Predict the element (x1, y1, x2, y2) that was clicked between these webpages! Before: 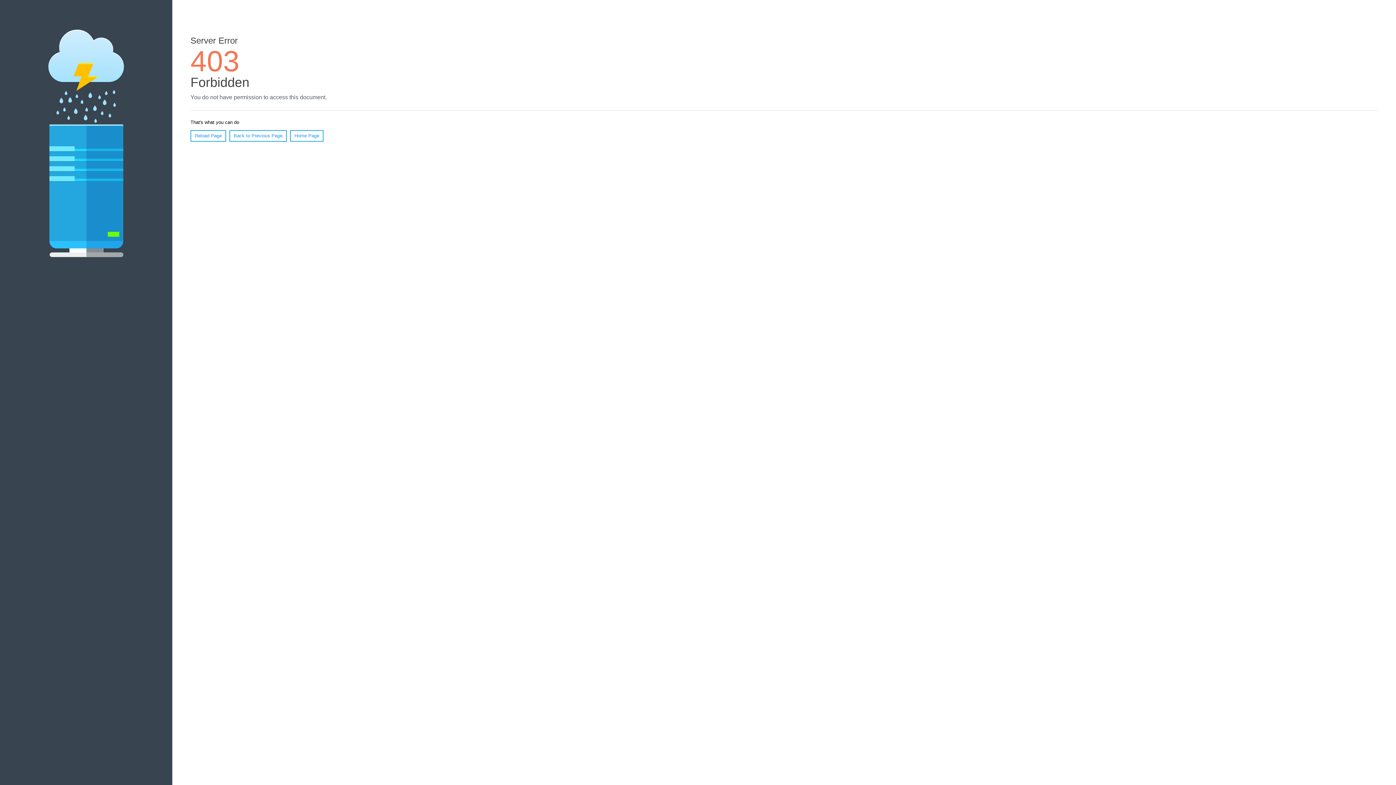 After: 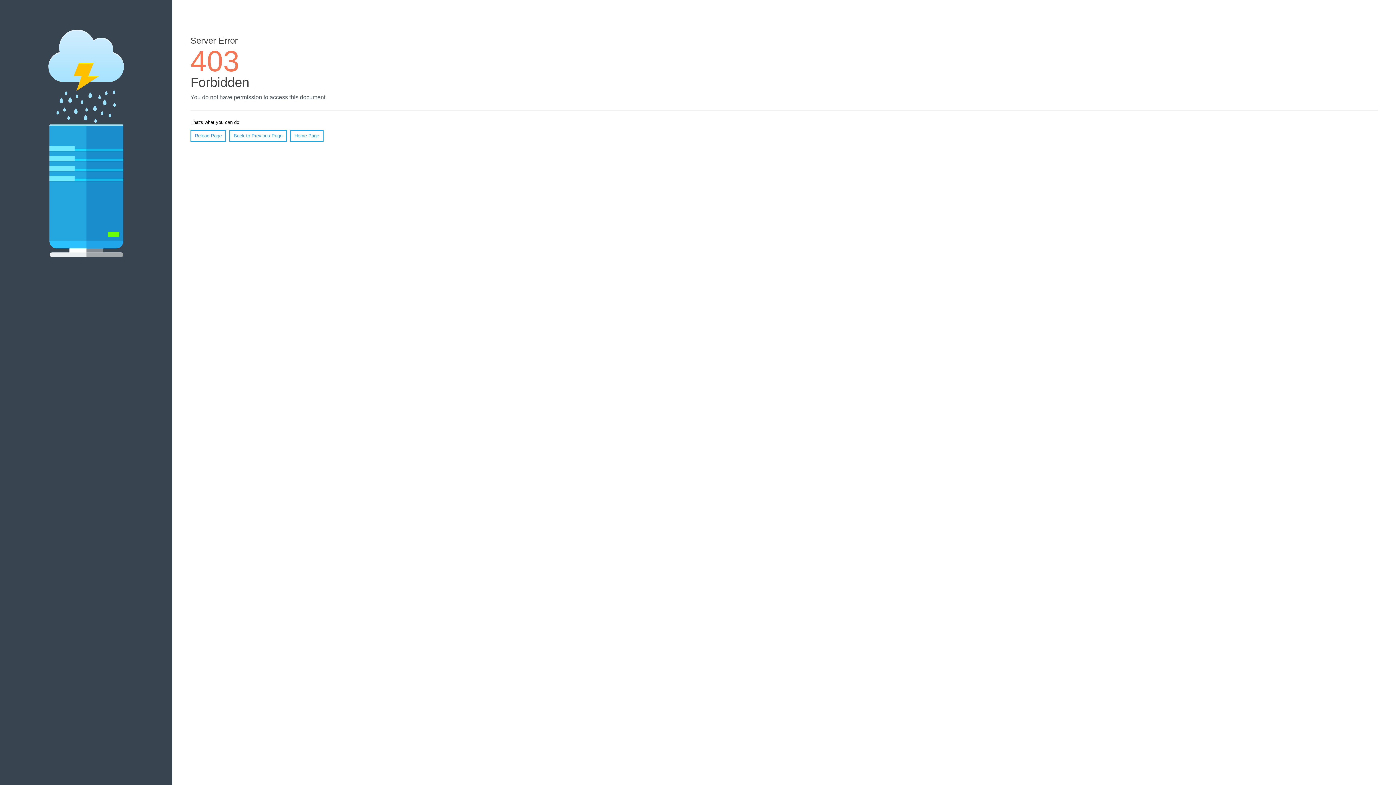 Action: label: Home Page bbox: (290, 130, 323, 141)